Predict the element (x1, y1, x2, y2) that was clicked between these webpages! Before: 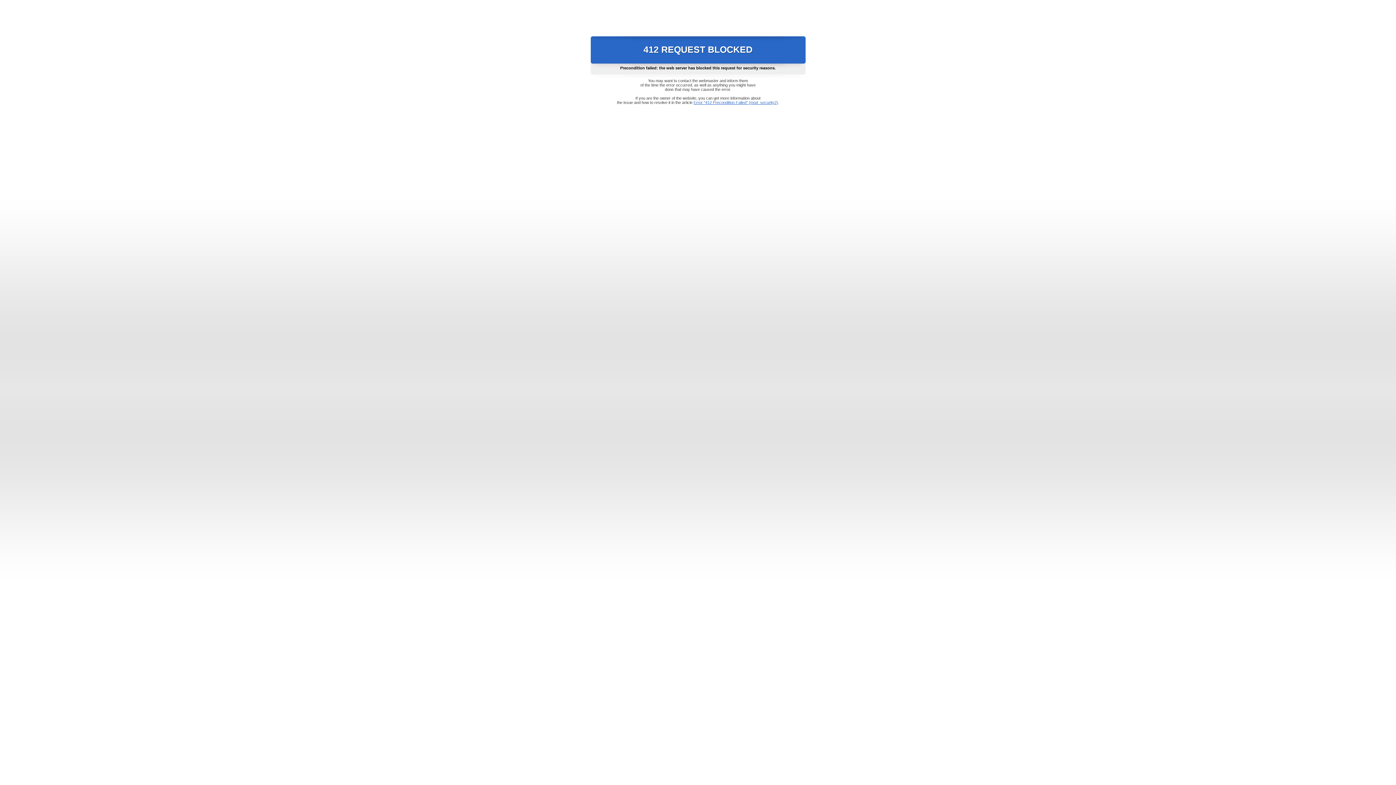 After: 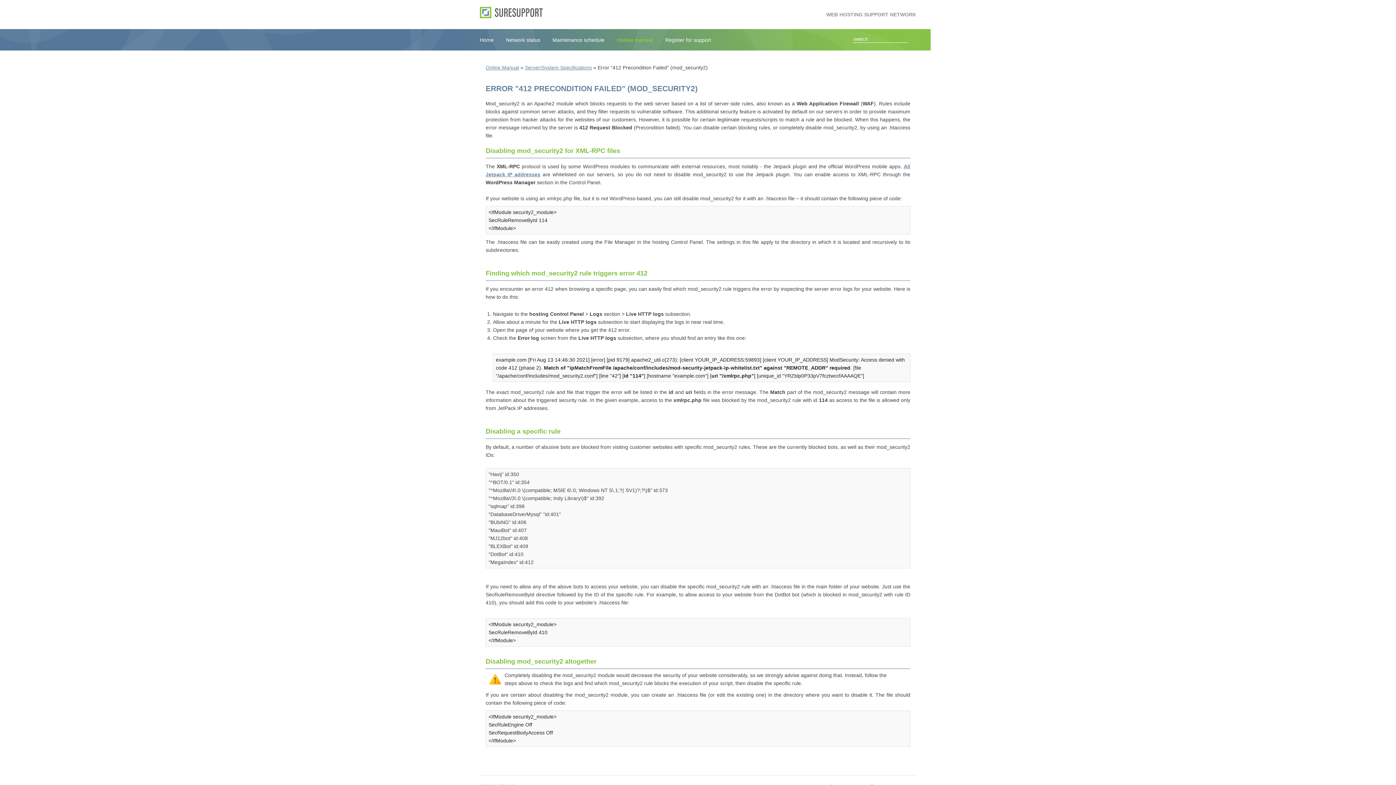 Action: label: Error "412 Precondition Failed" (mod_security2) bbox: (693, 100, 778, 104)